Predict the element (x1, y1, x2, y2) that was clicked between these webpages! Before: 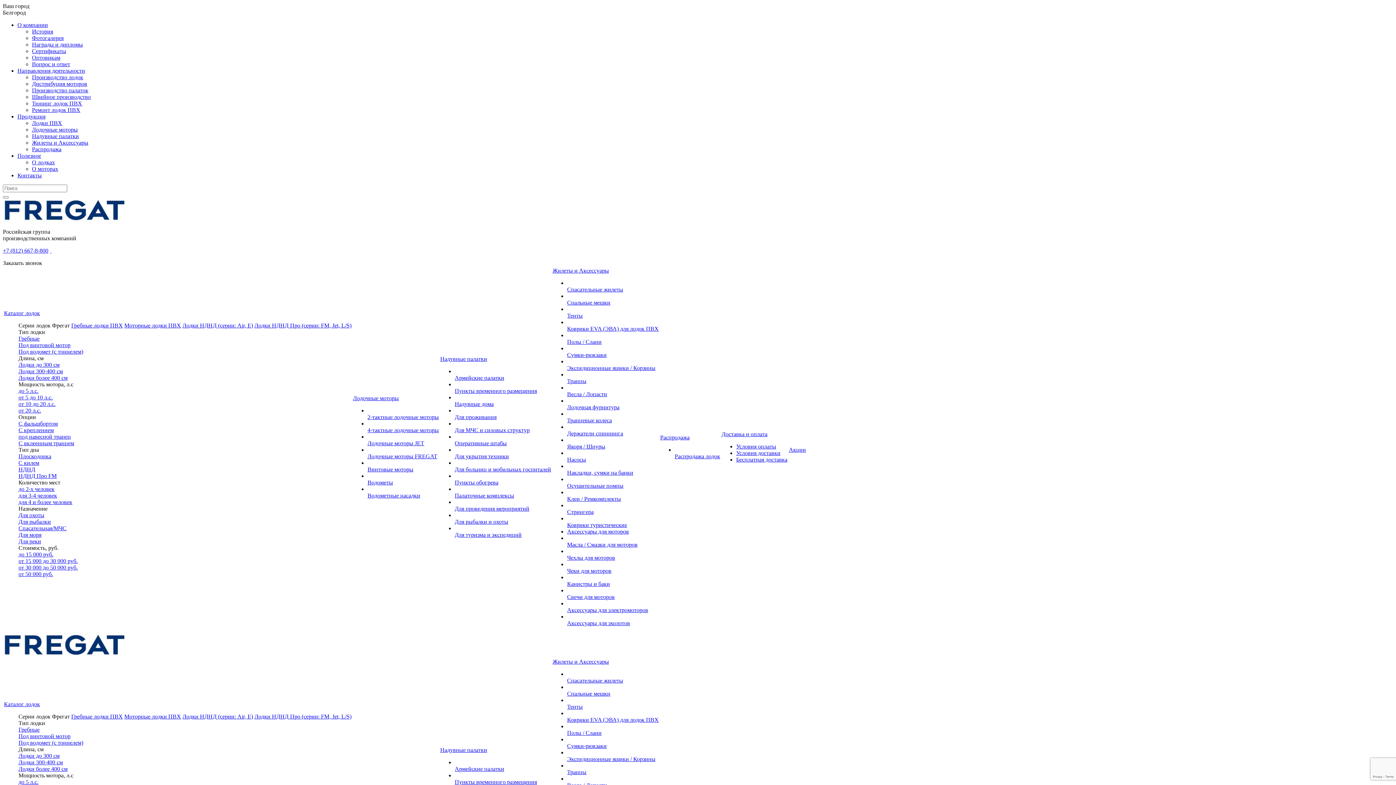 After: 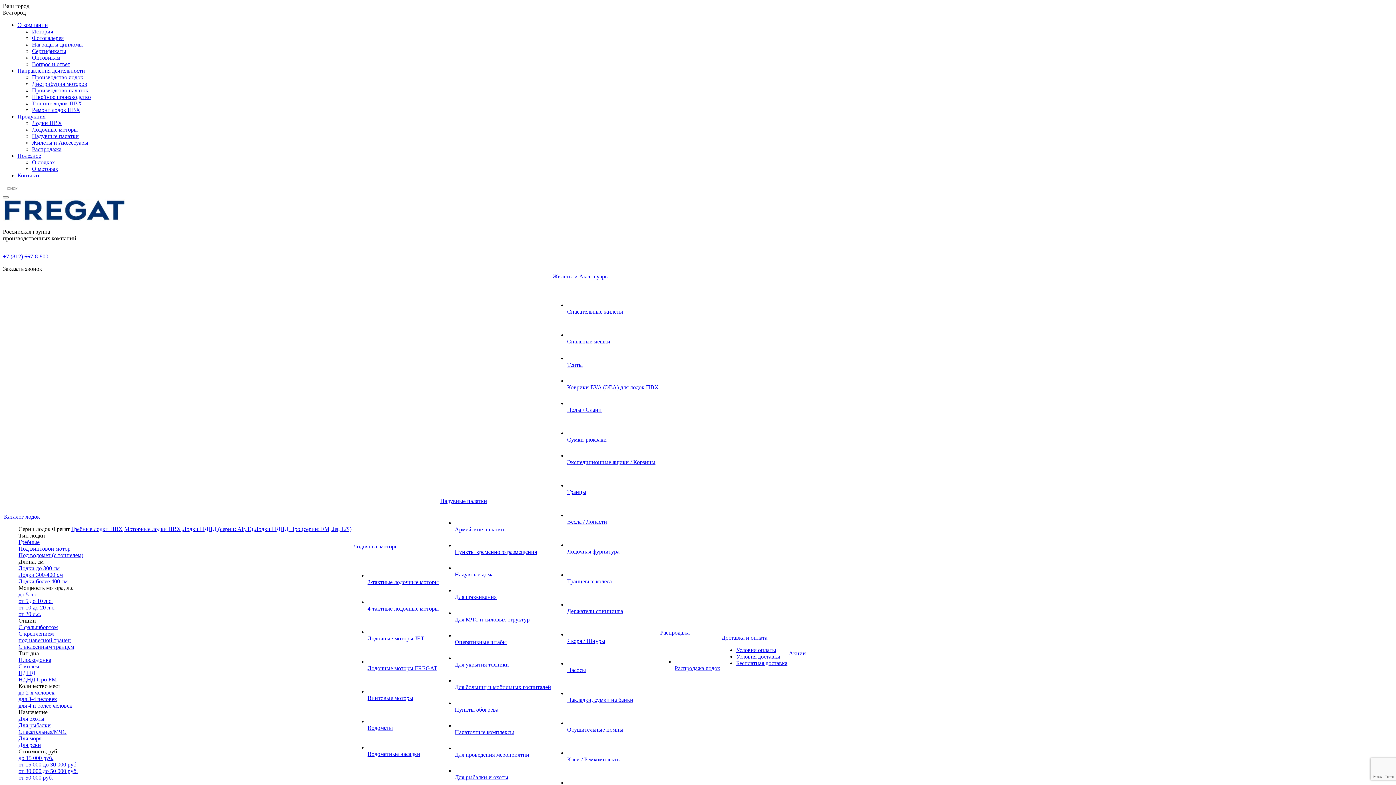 Action: label: Под винтовой мотор bbox: (18, 342, 70, 348)